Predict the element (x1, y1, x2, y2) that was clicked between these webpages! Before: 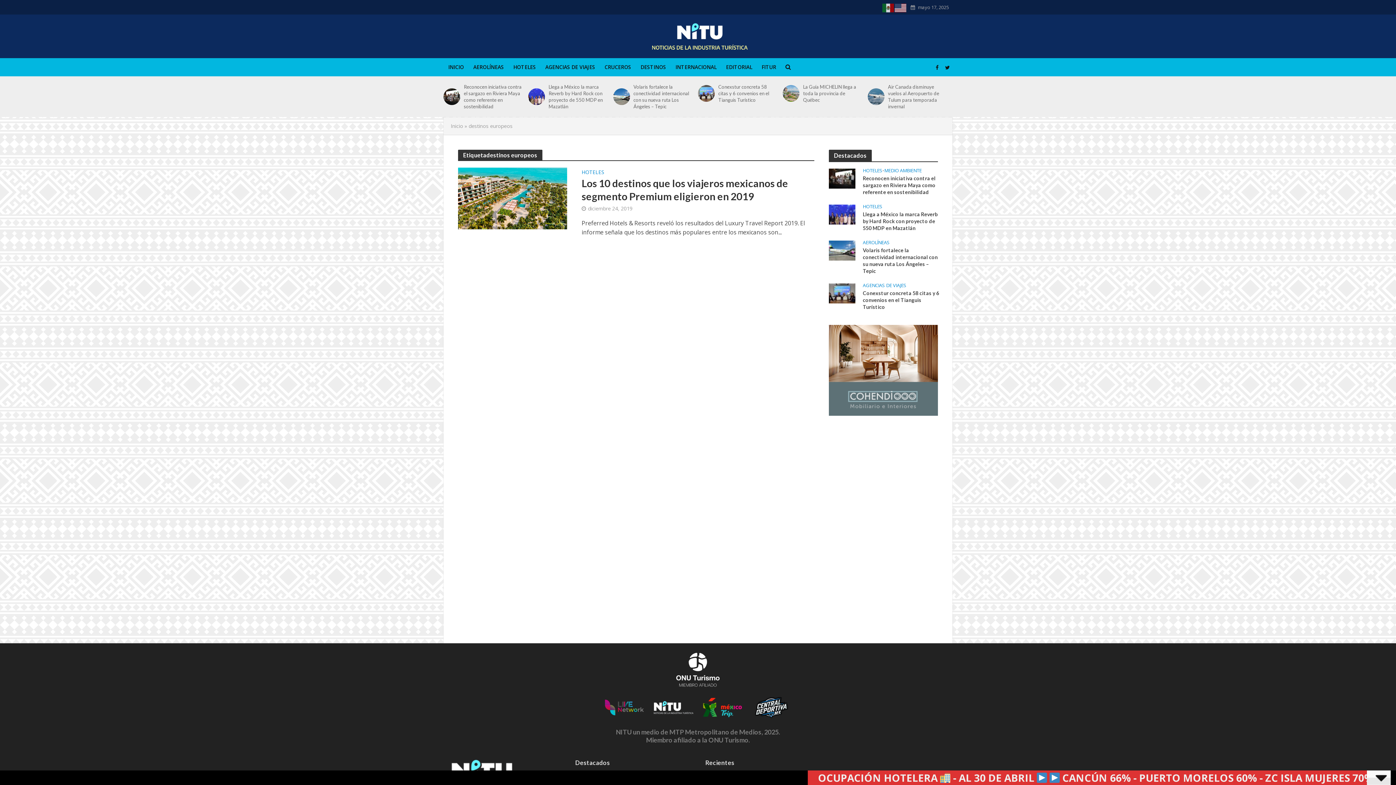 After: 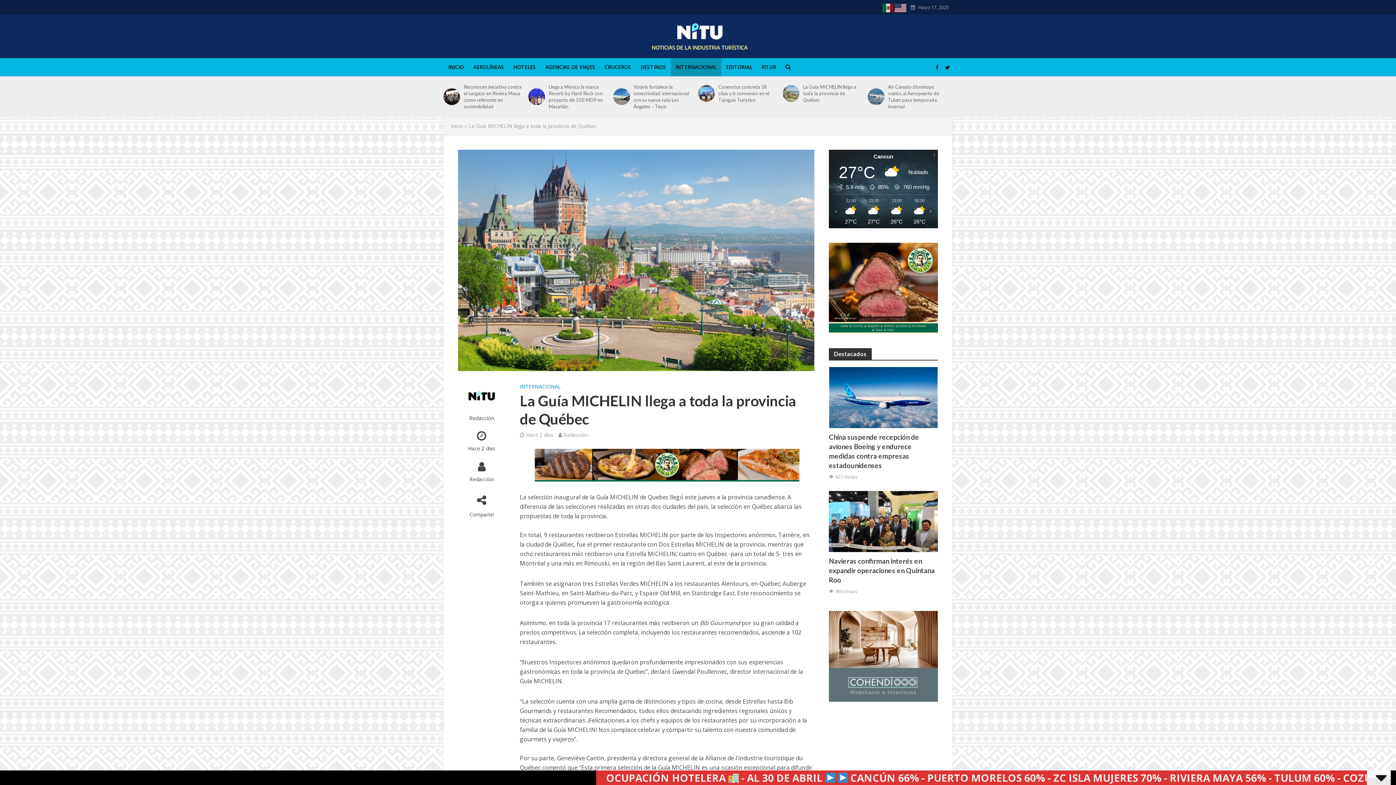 Action: bbox: (783, 85, 799, 101)